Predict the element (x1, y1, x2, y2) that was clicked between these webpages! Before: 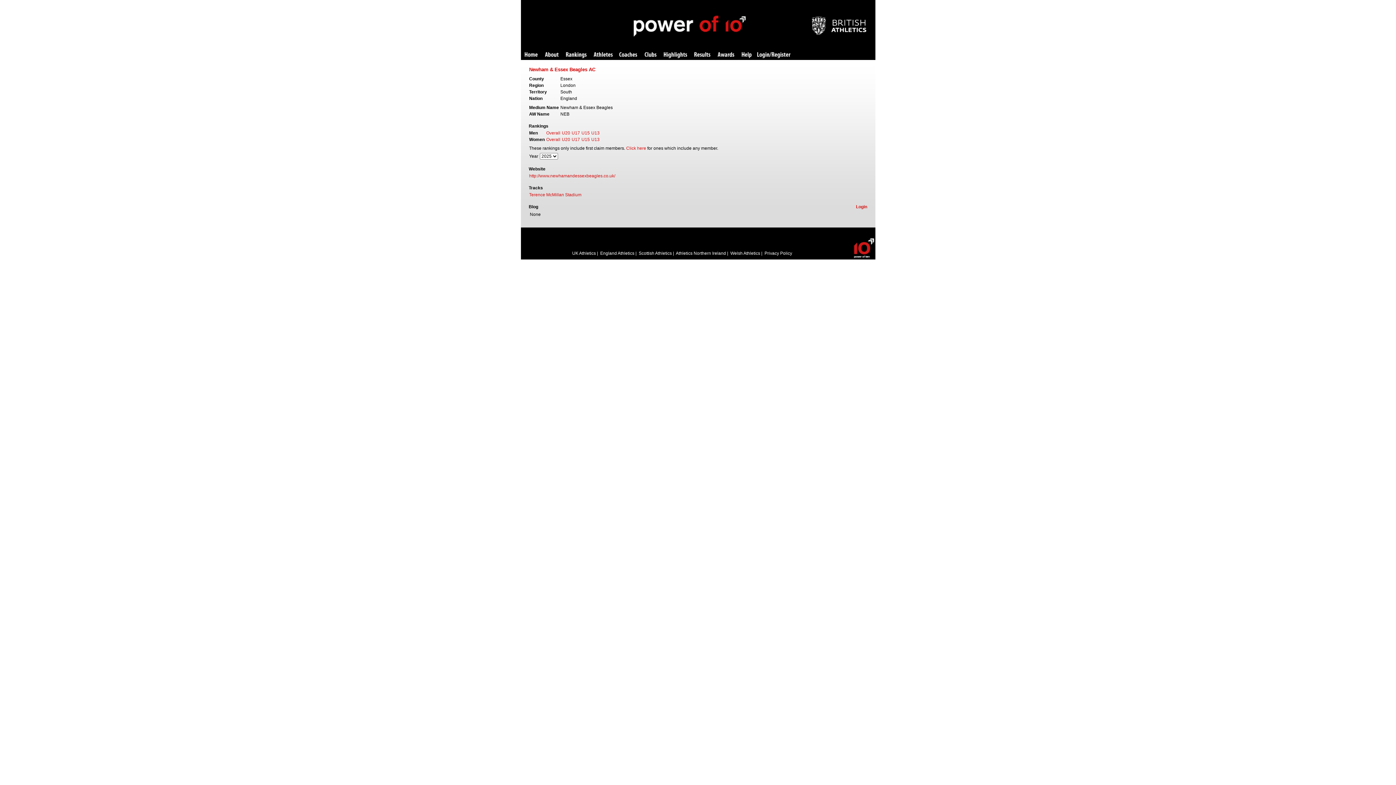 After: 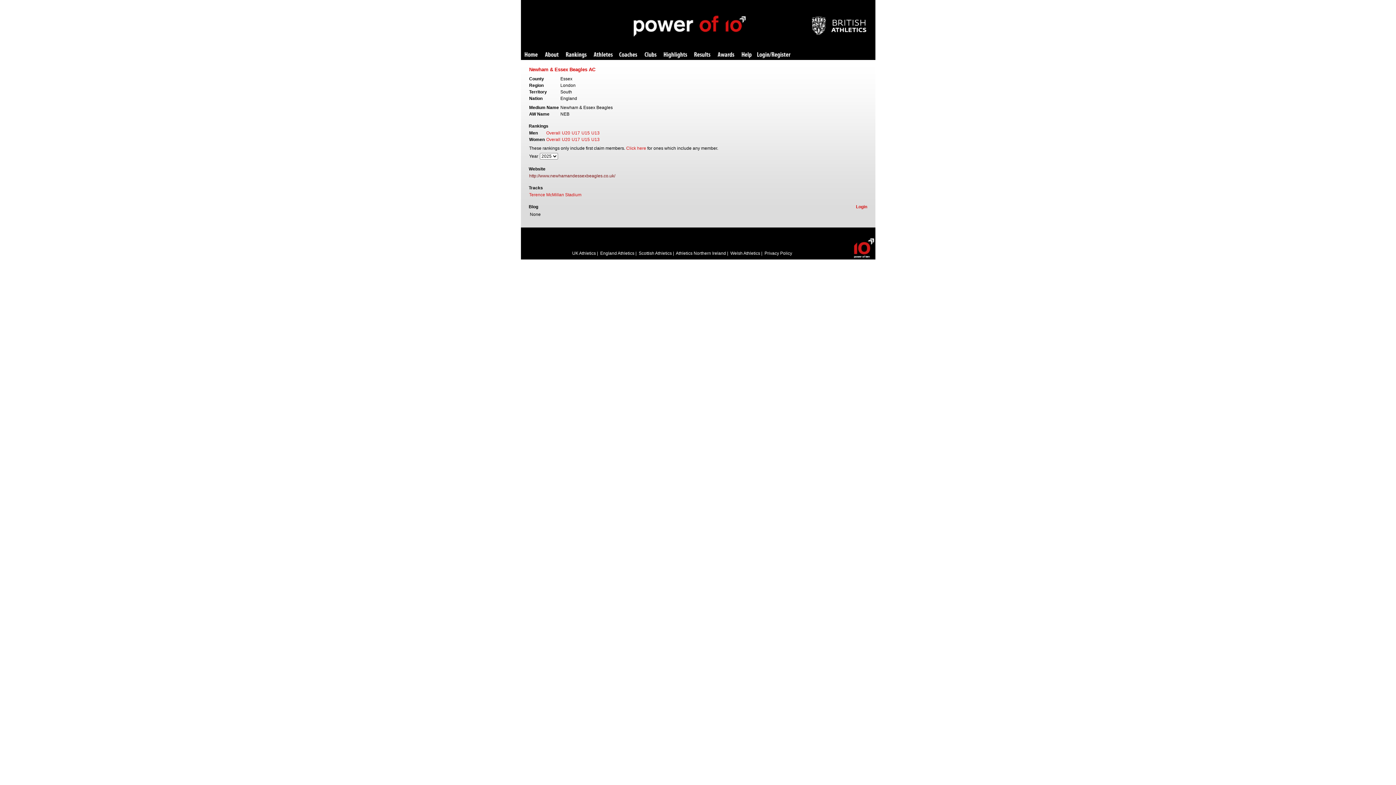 Action: label: http://www.newhamandessexbeagles.co.uk/ bbox: (529, 173, 615, 178)